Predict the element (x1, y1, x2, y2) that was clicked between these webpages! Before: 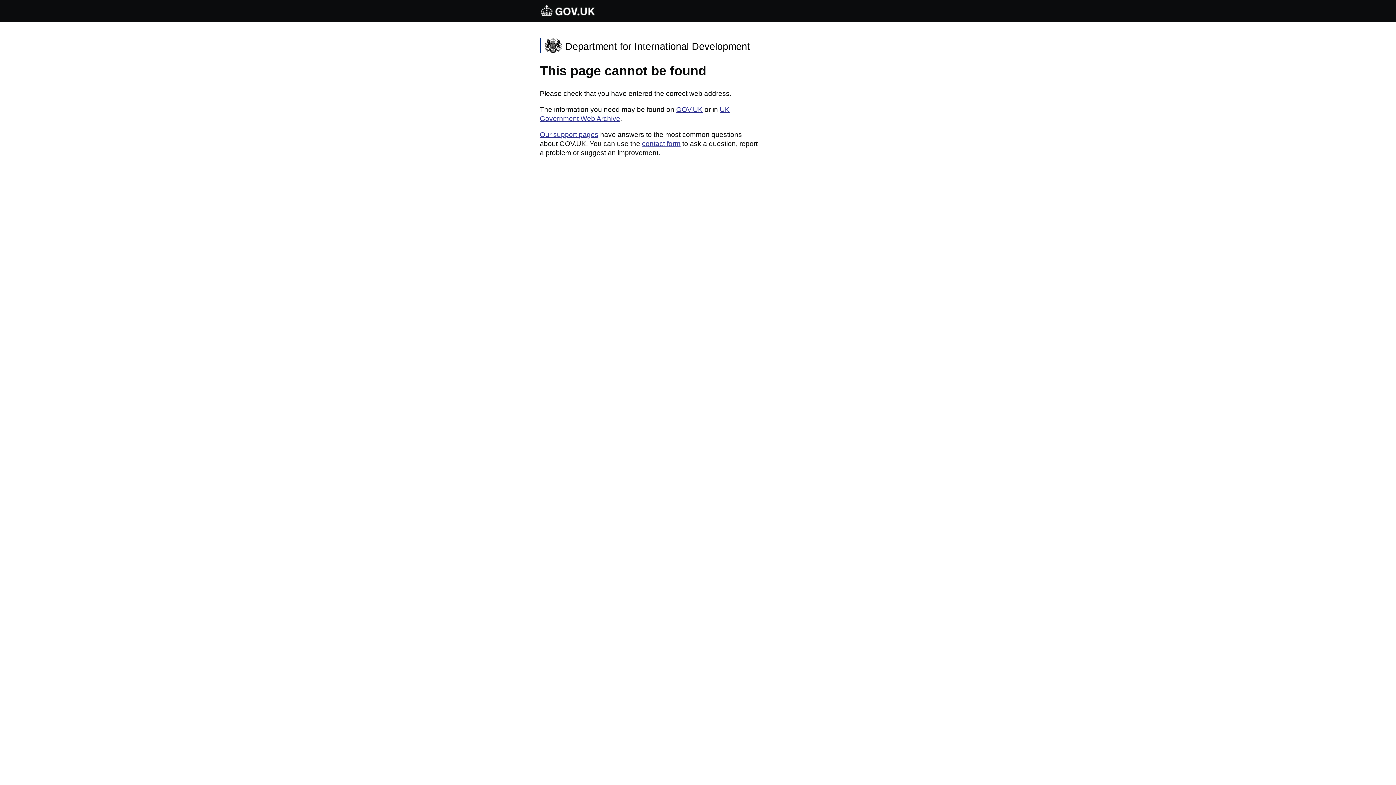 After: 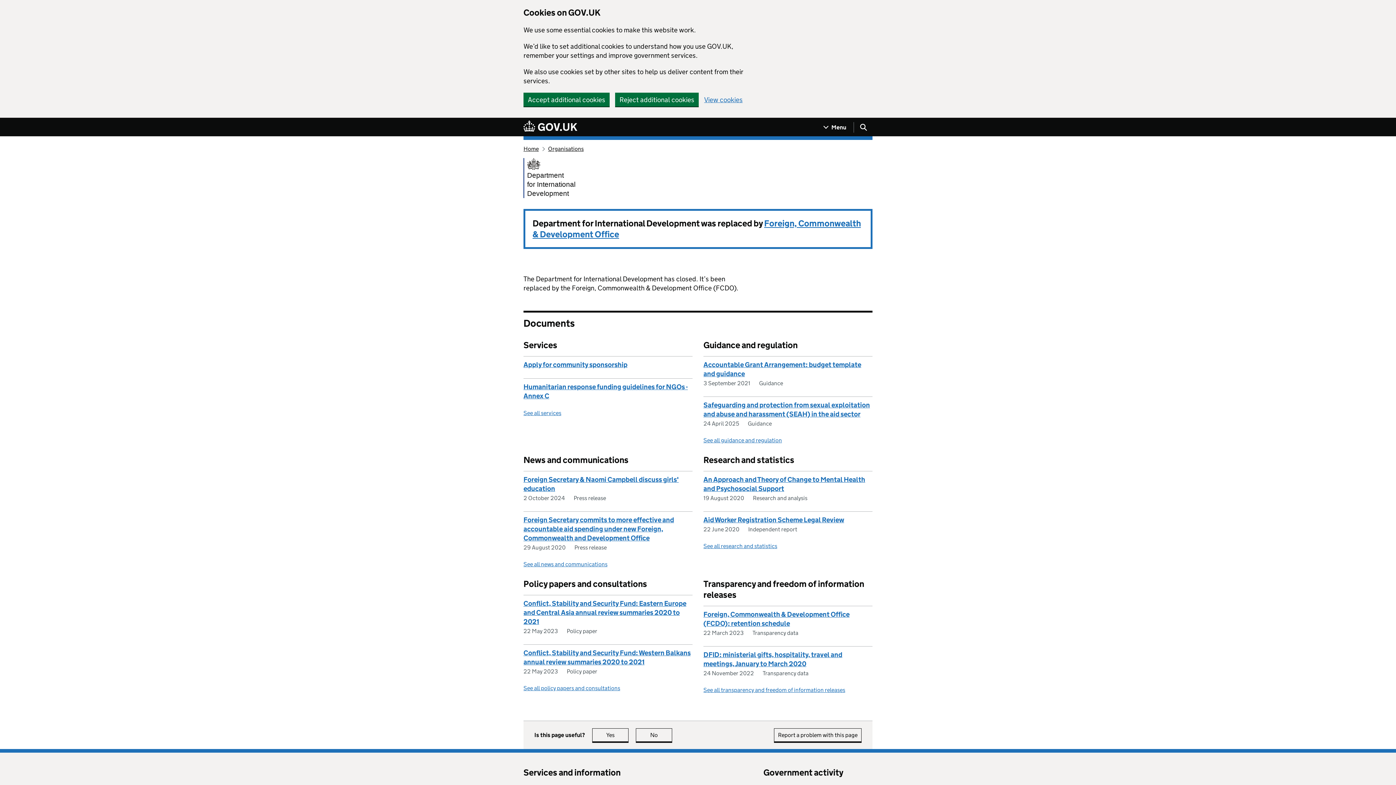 Action: label: Department for International Development bbox: (540, 38, 758, 52)